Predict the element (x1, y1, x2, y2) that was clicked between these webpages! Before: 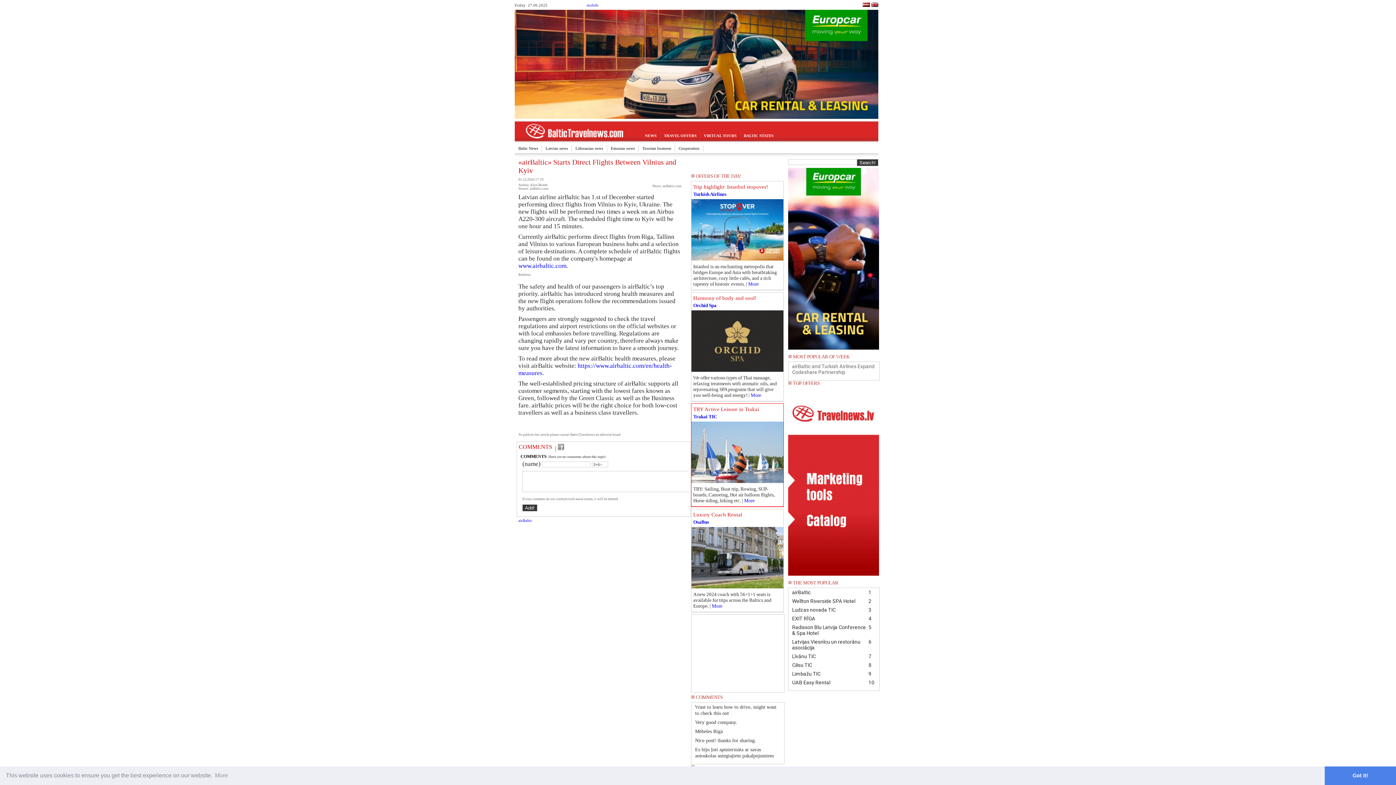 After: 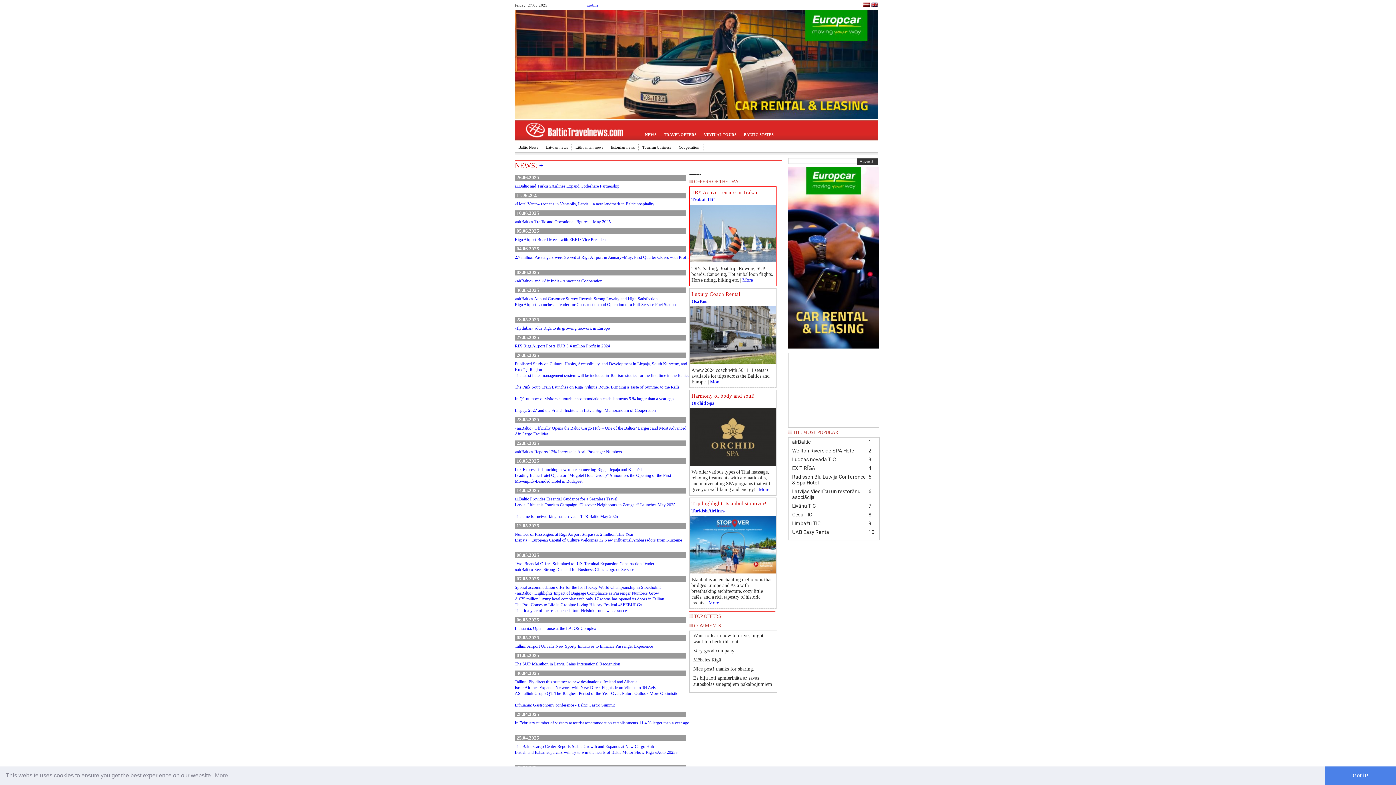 Action: label: NEWS bbox: (641, 129, 660, 142)